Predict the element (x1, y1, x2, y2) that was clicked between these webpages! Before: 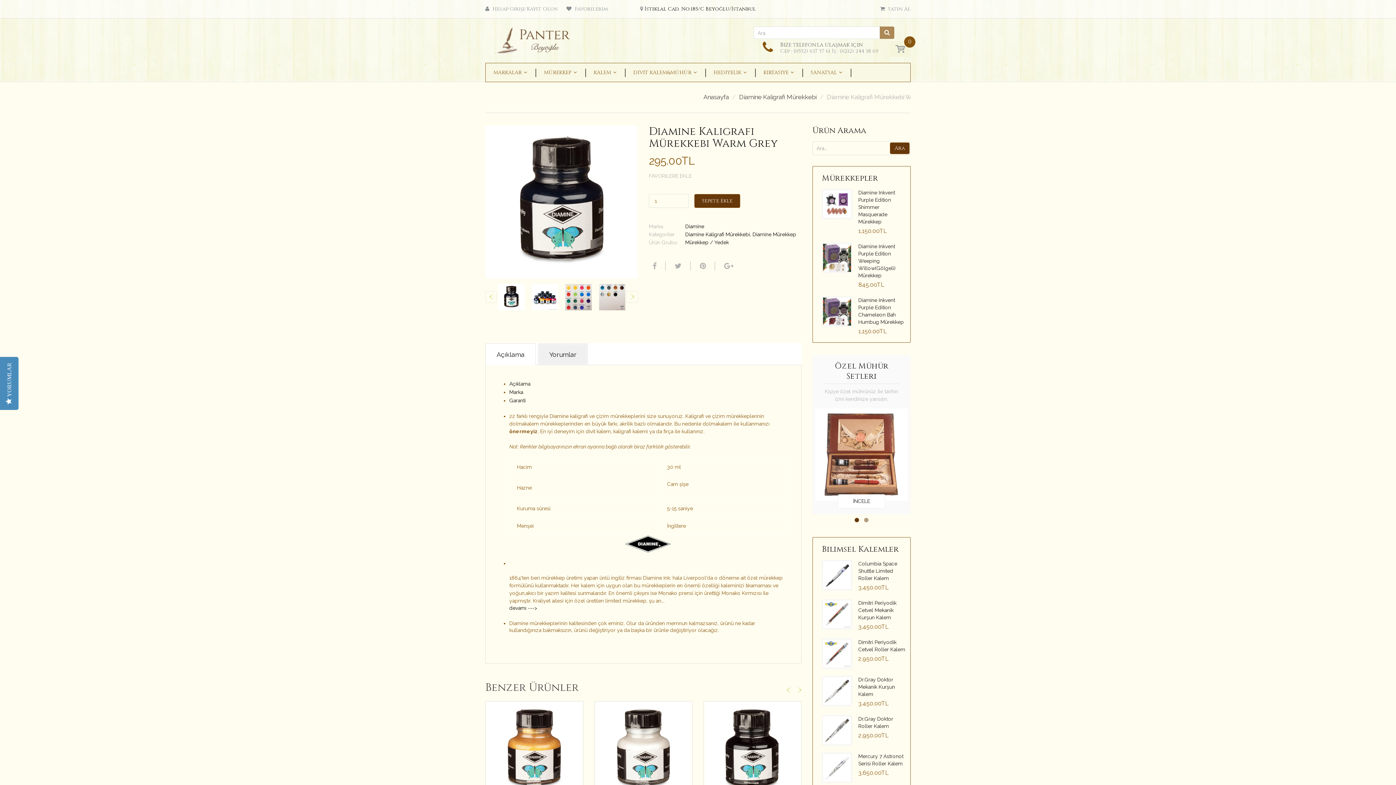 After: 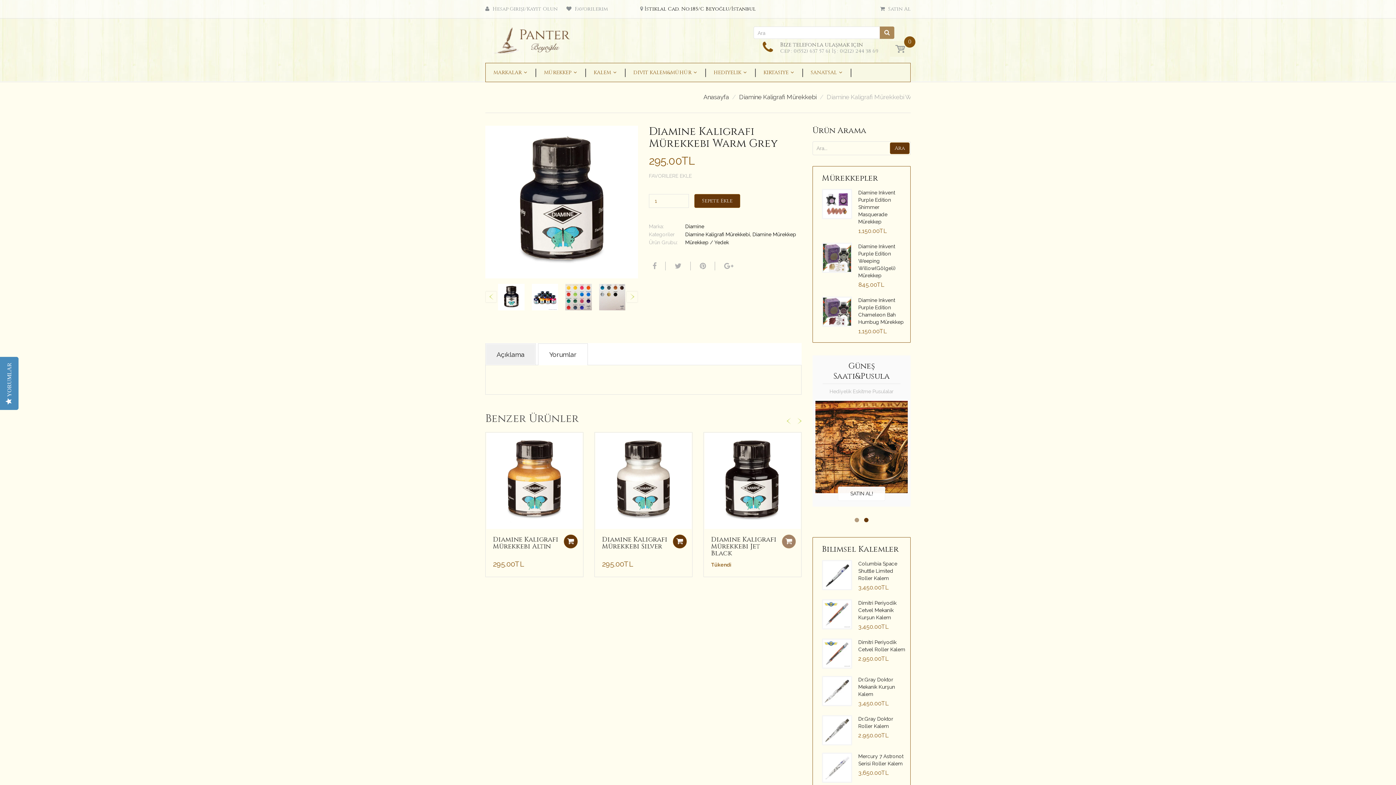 Action: bbox: (538, 343, 588, 365) label: Yorumlar